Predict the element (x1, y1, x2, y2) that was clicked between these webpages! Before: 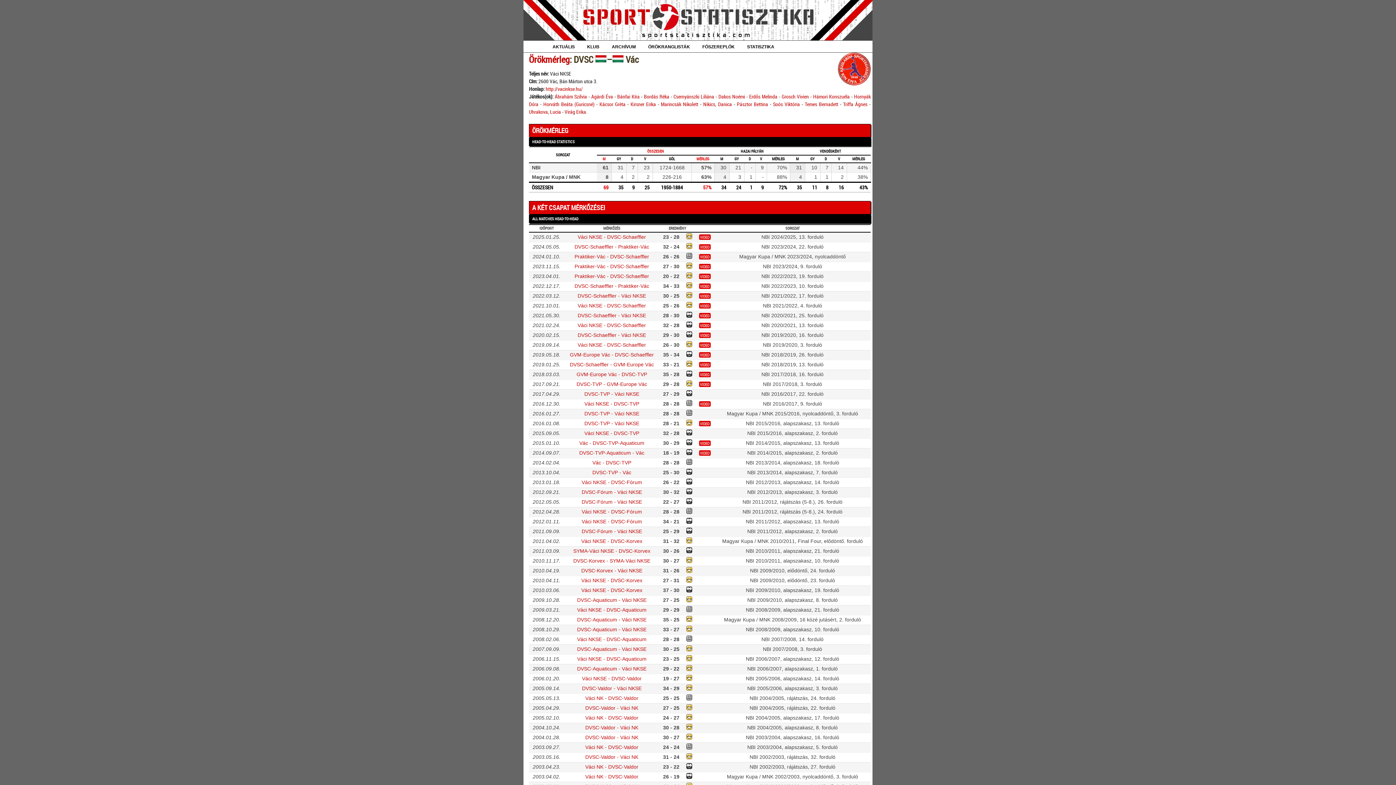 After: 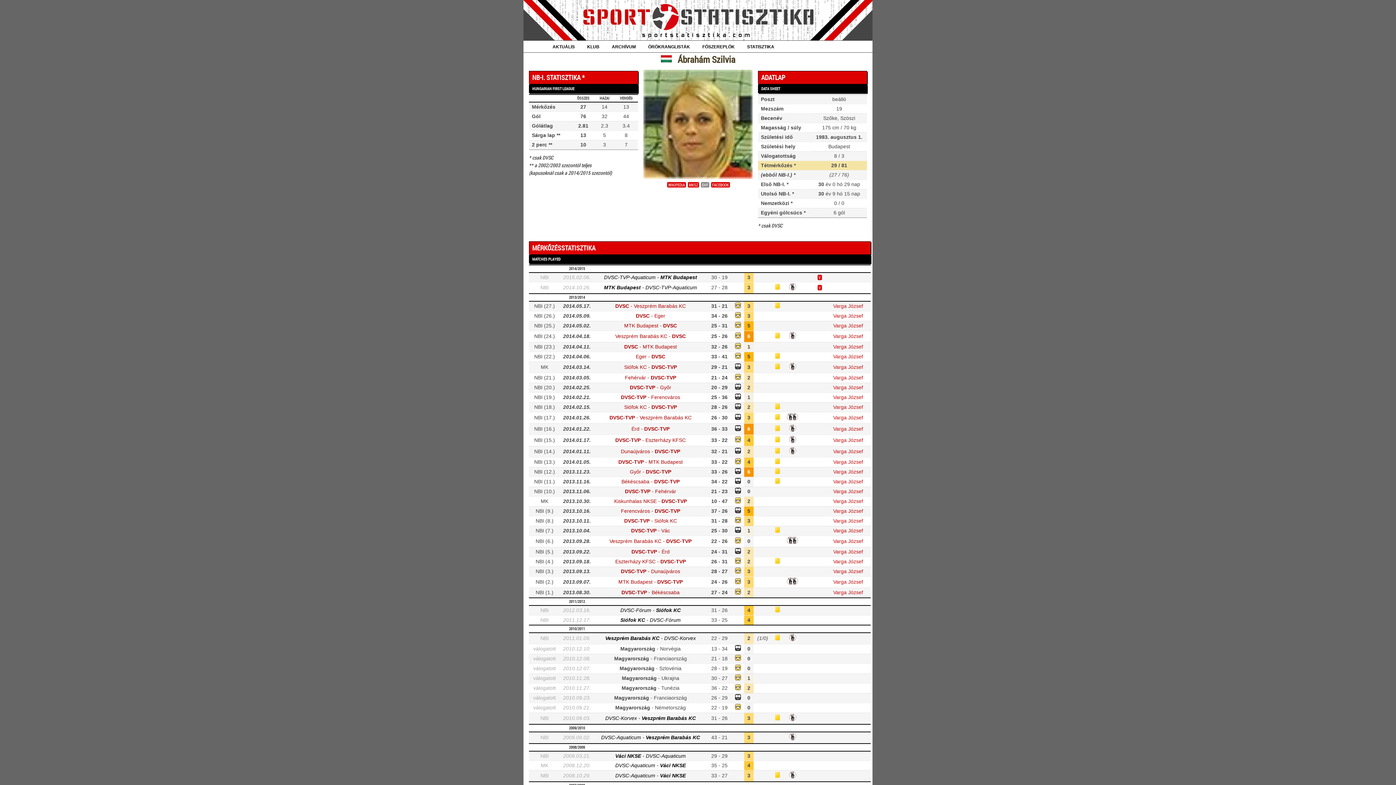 Action: bbox: (554, 93, 587, 100) label: Ábrahám Szilvia